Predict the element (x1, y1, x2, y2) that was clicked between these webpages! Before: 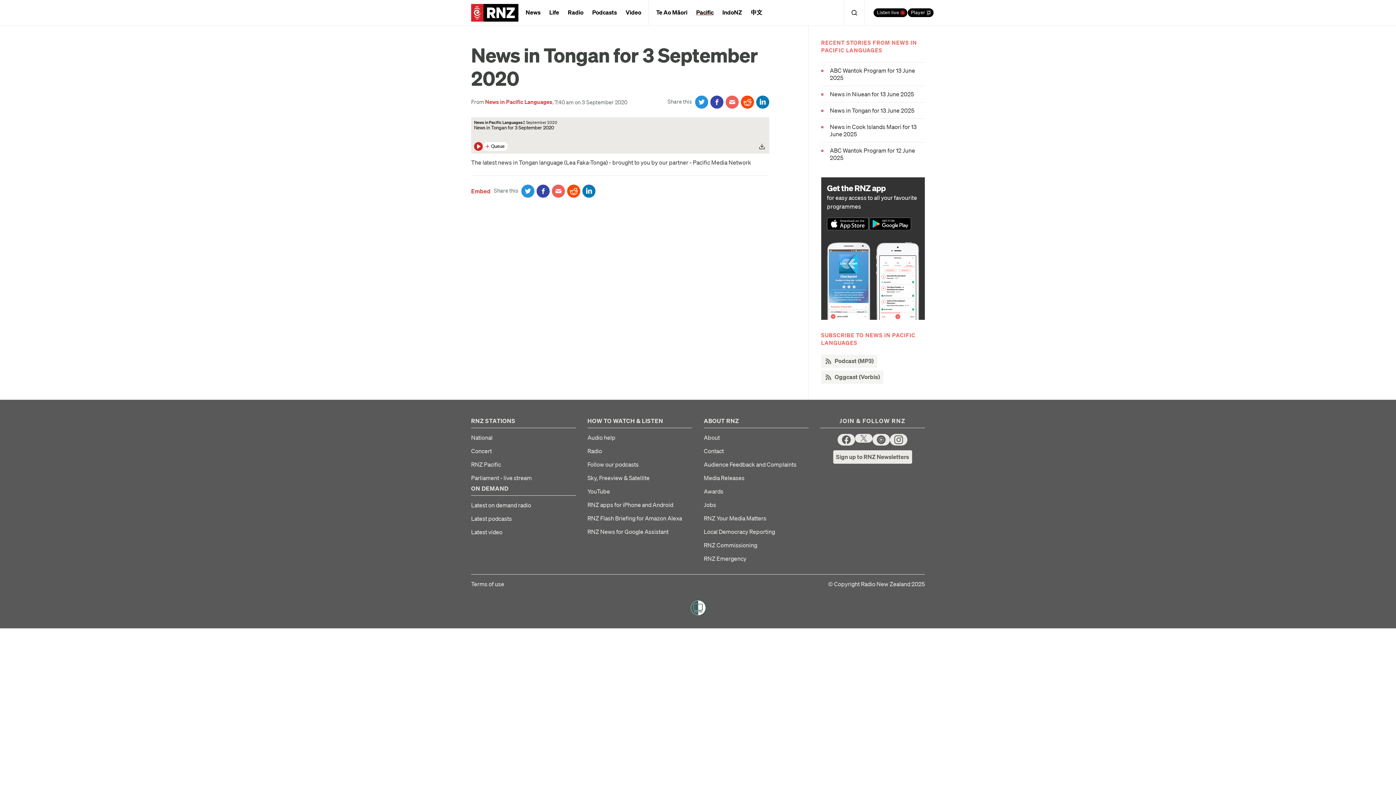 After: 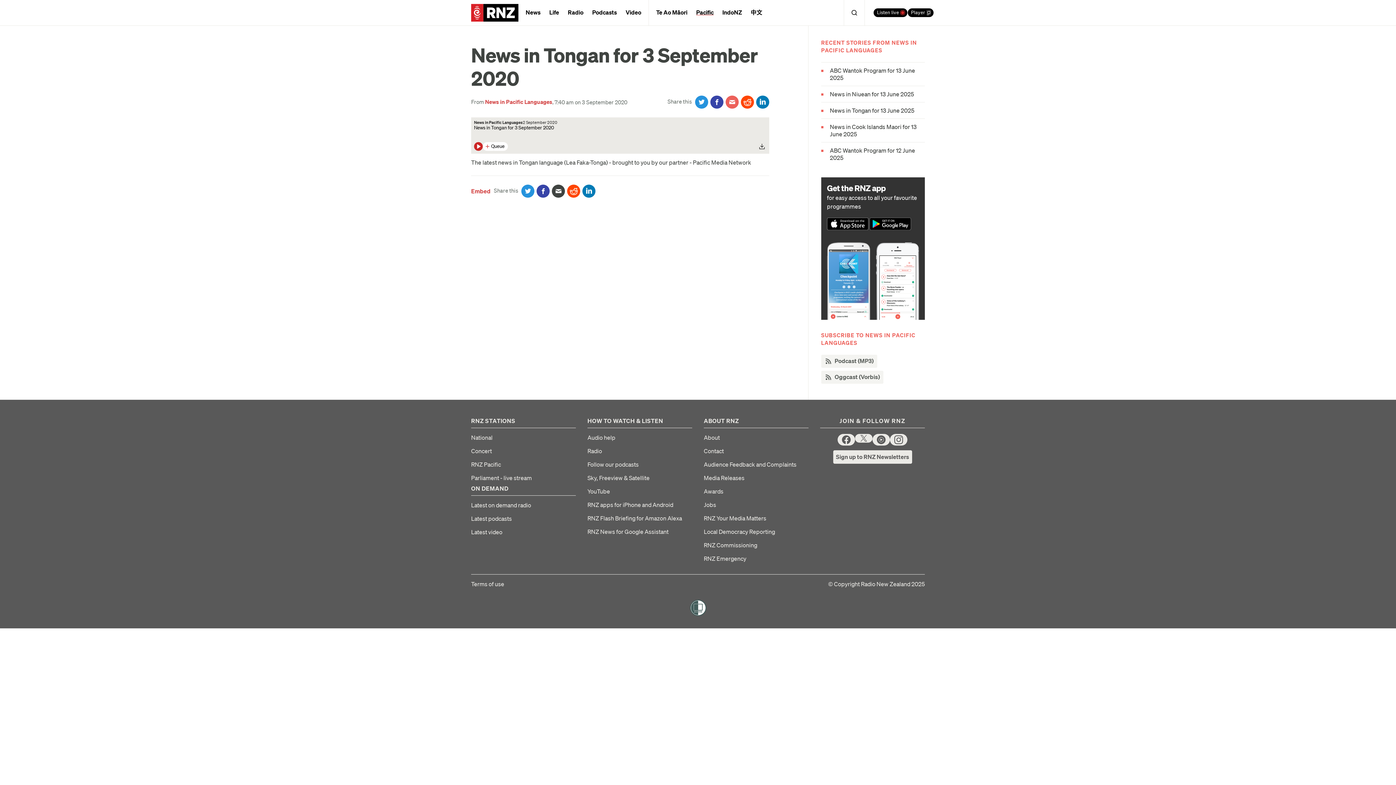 Action: label: Share via email bbox: (552, 184, 565, 197)